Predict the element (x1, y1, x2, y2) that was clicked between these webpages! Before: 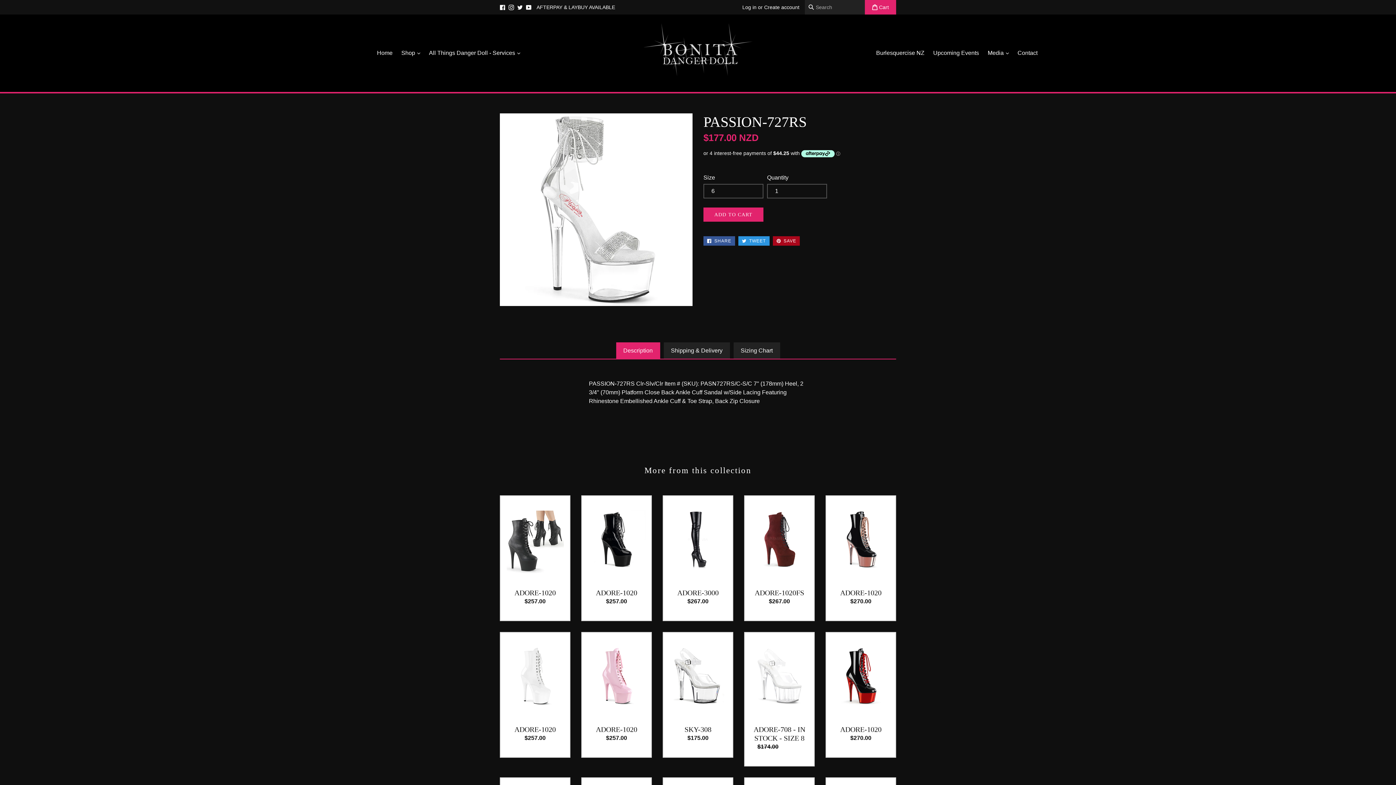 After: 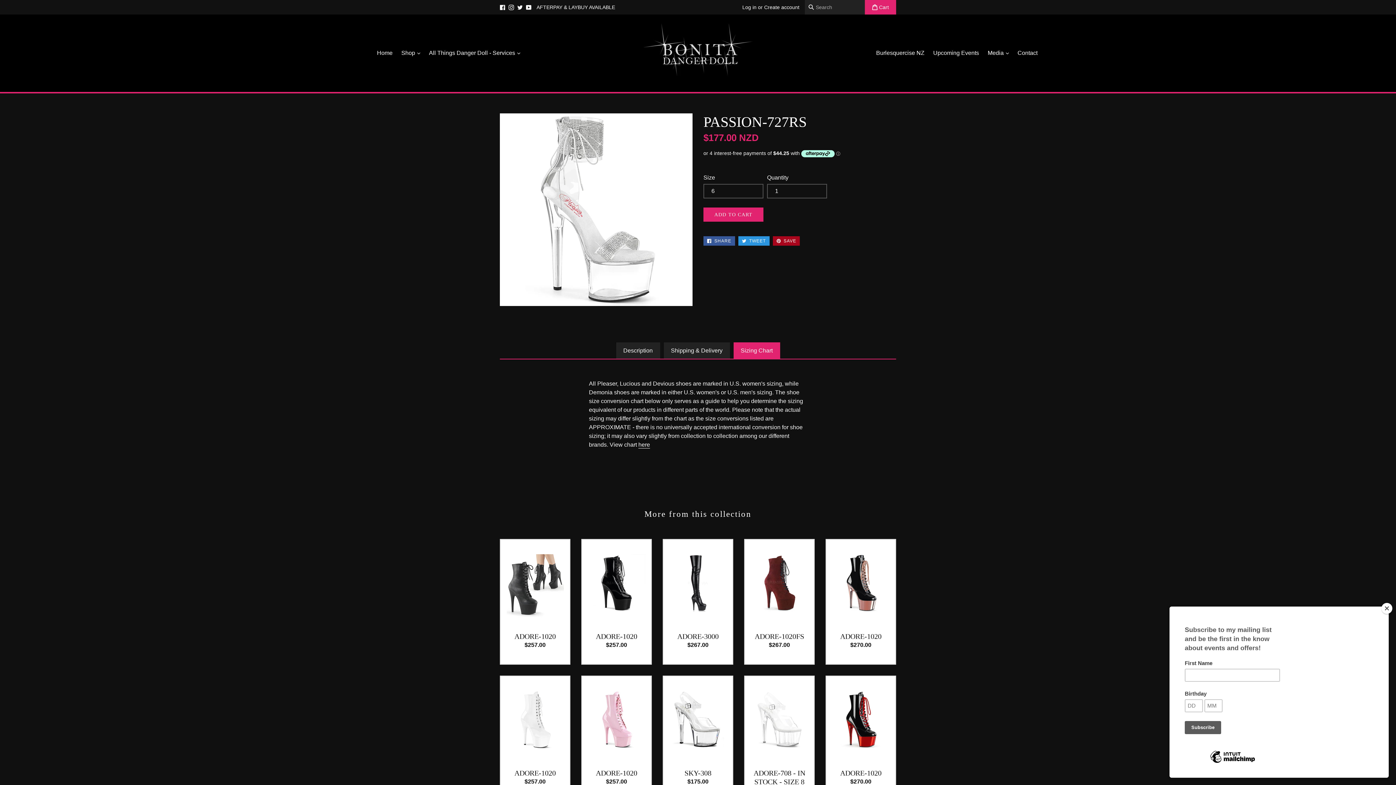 Action: bbox: (733, 342, 780, 359) label: Sizing Chart